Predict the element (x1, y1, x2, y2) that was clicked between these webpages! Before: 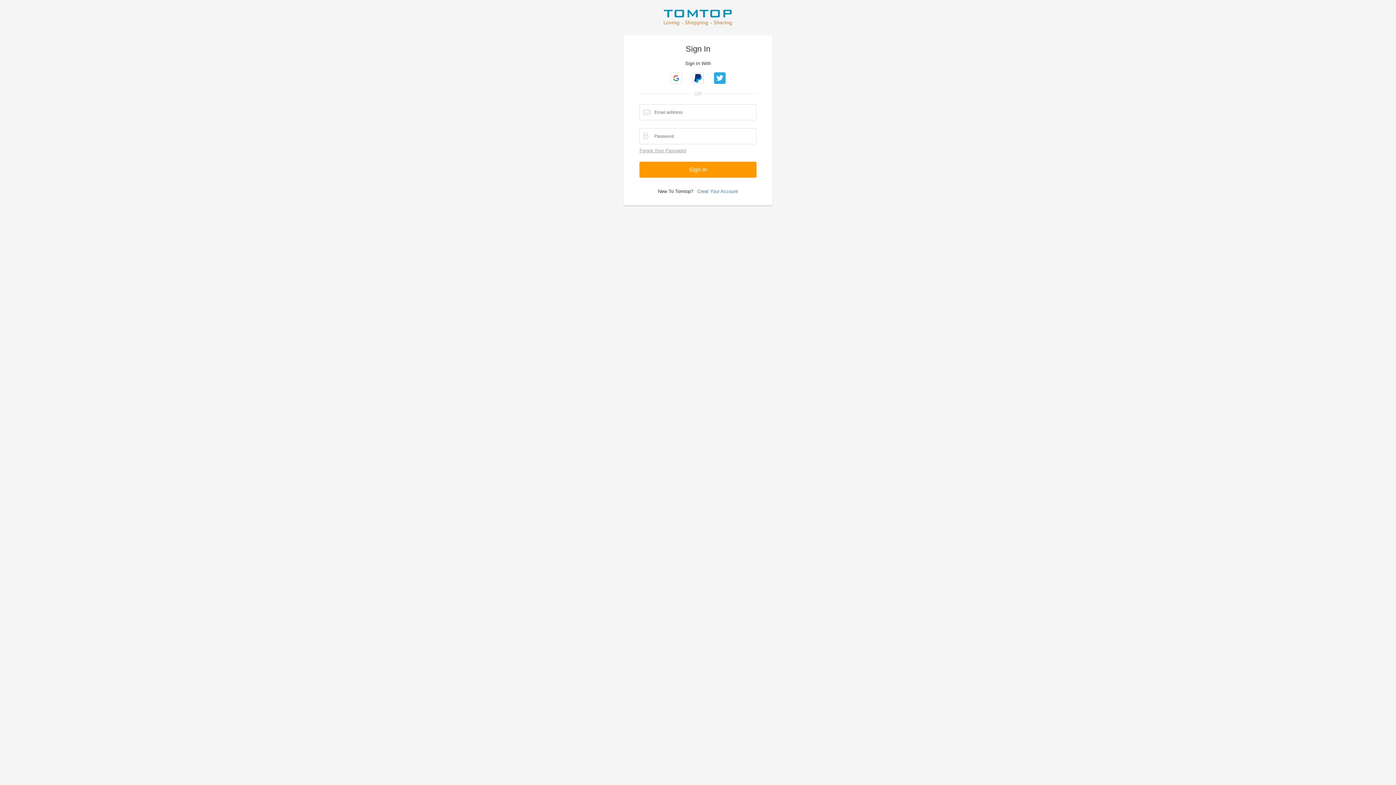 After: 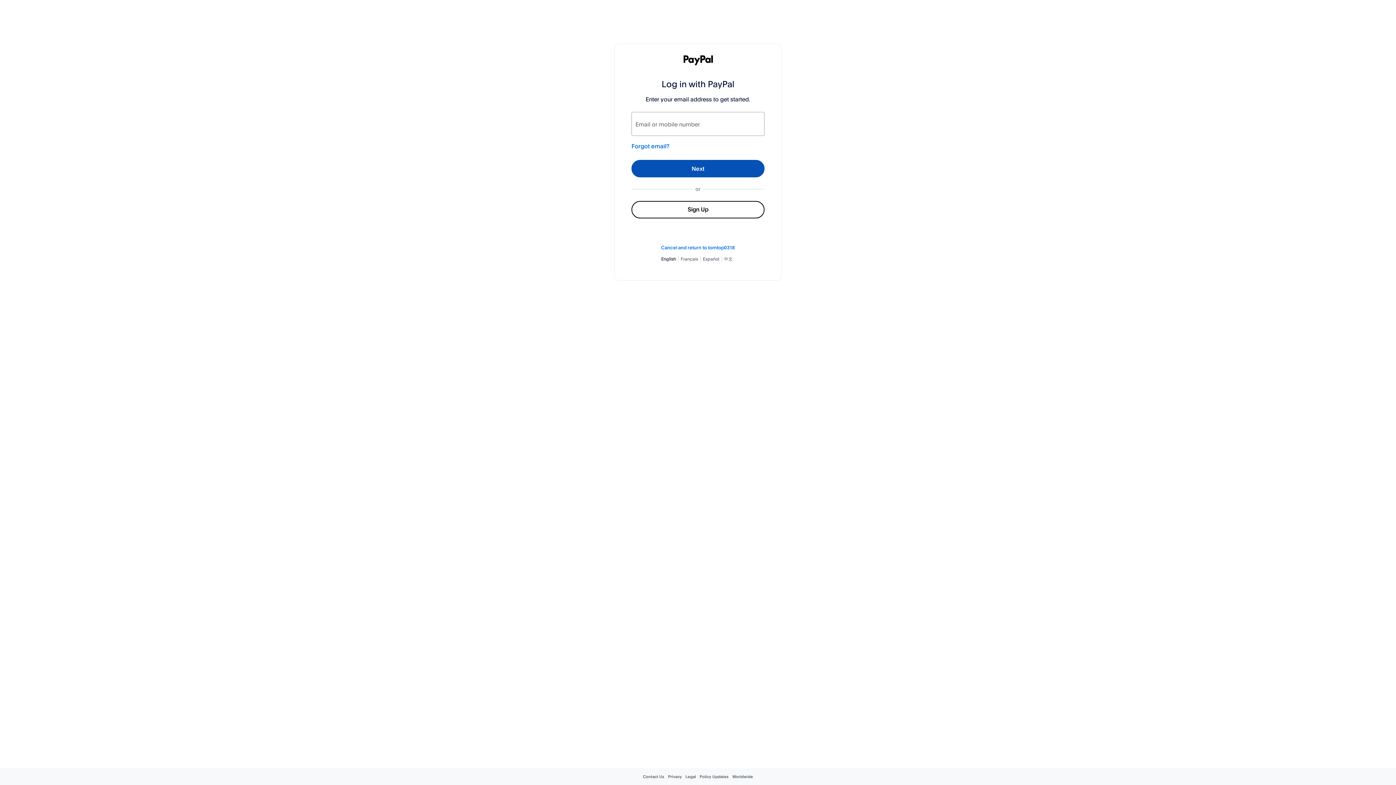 Action: bbox: (692, 72, 704, 84)